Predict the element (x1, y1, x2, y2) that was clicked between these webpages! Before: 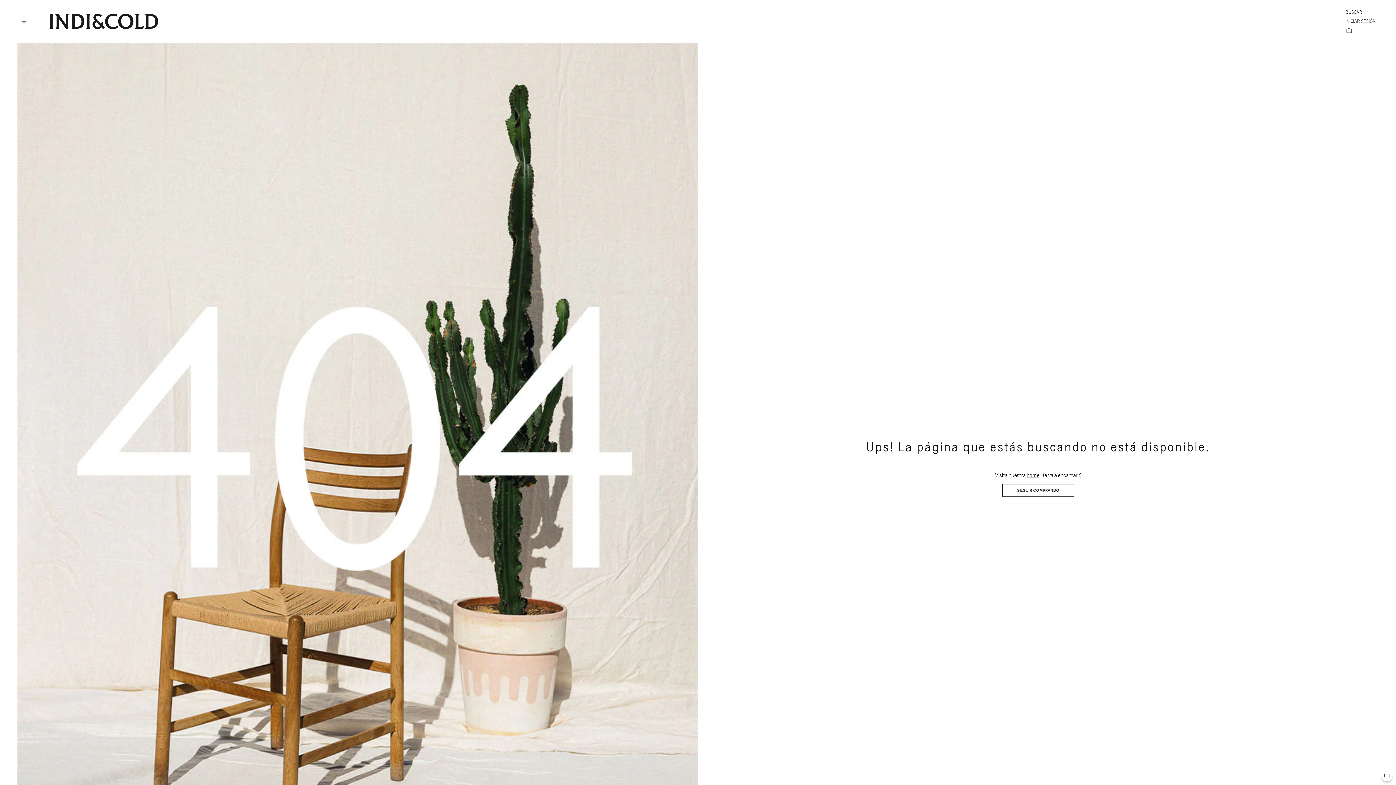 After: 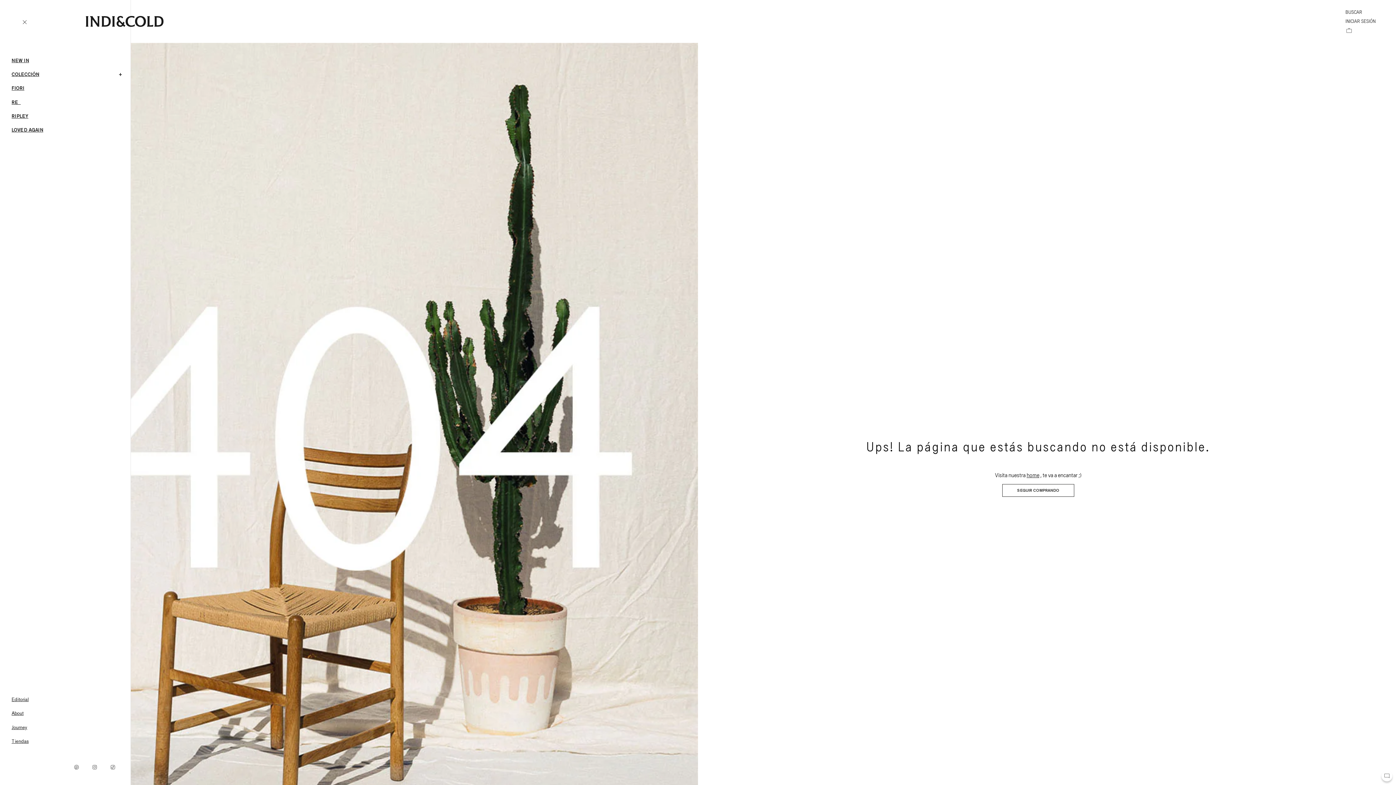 Action: label: Menú bbox: (17, 14, 30, 28)